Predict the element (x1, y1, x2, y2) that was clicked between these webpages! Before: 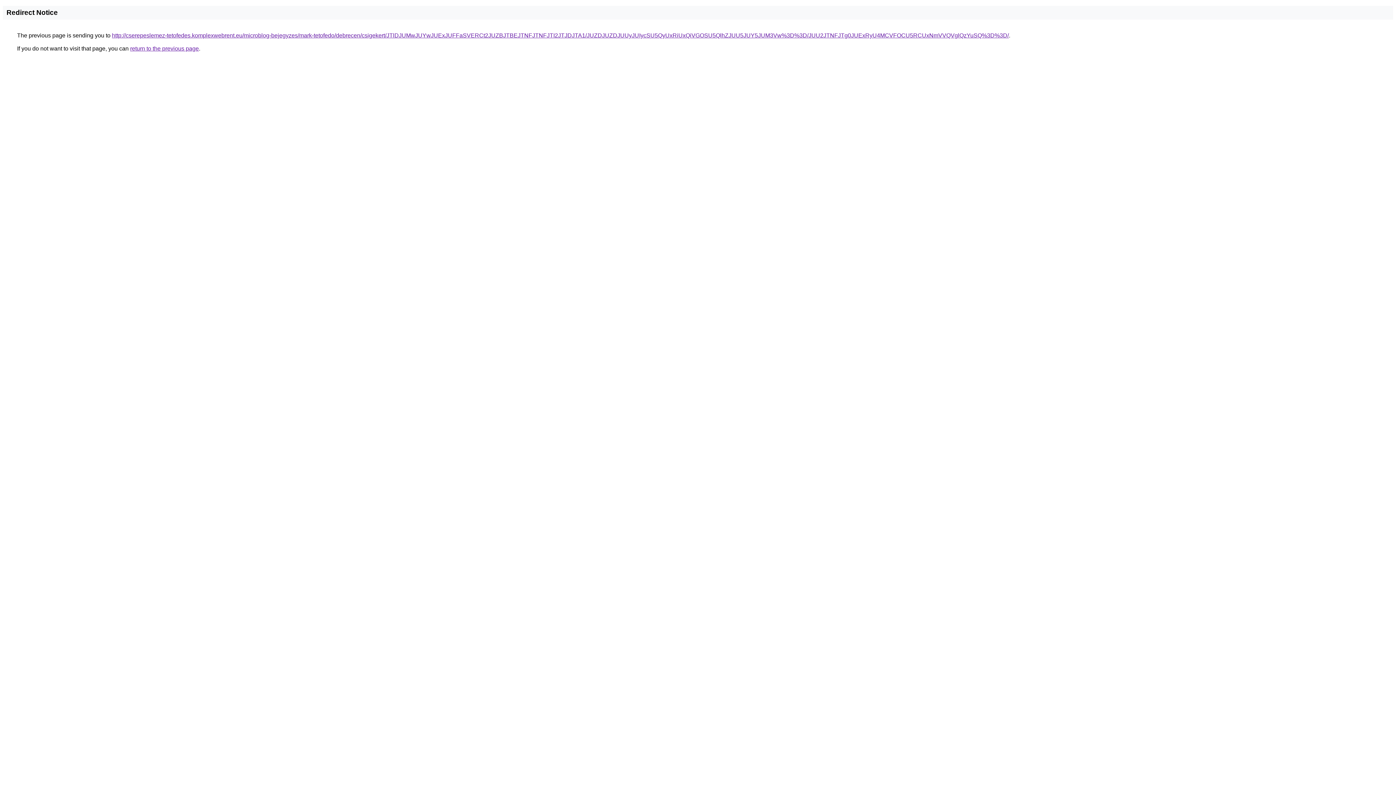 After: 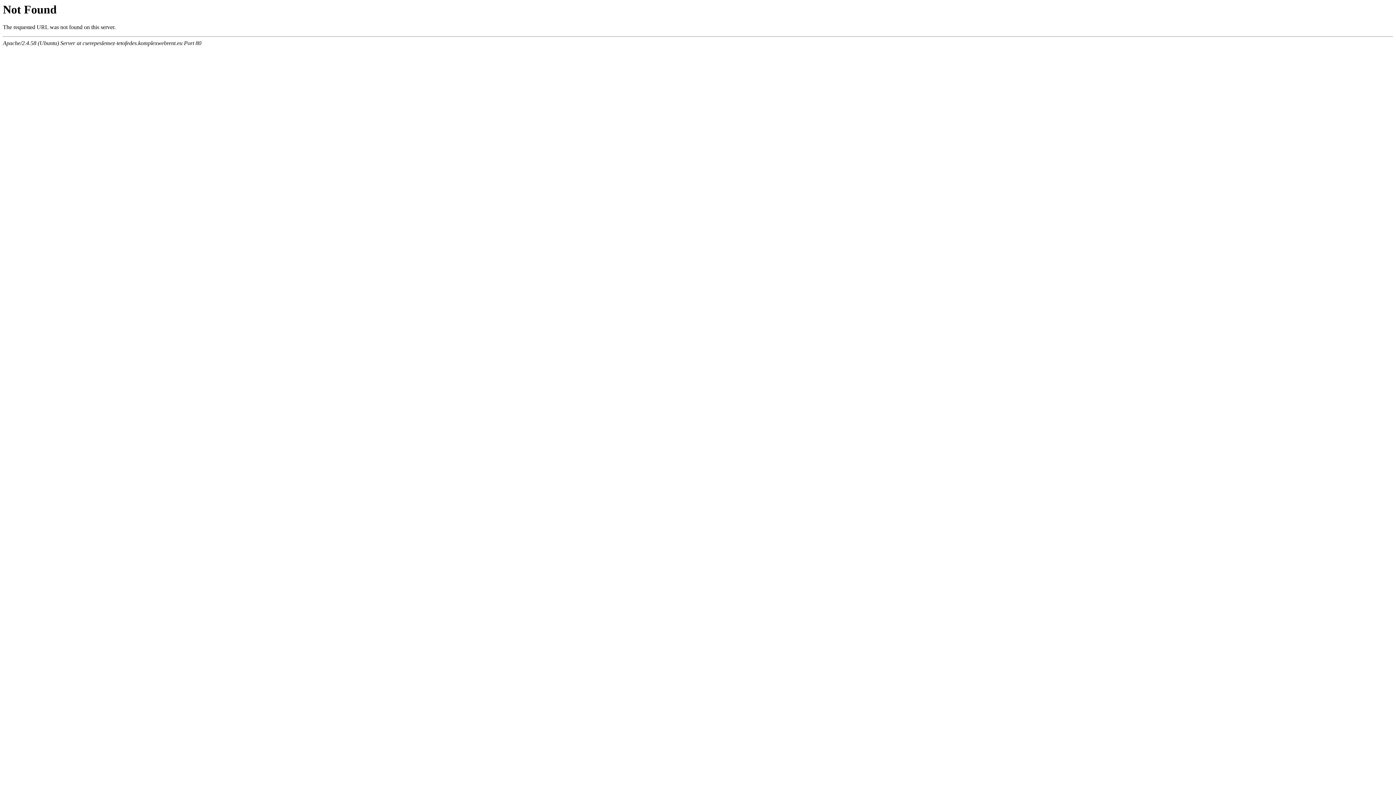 Action: bbox: (112, 32, 1009, 38) label: http://cserepeslemez-tetofedes.komplexwebrent.eu/microblog-bejegyzes/mark-tetofedo/debrecen/csigekert/JTlDJUMwJUYwJUExJUFFaSVERCt2JUZBJTBEJTNFJTNFJTI2JTJDJTA1/JUZDJUZDJUUyJUIycSU5QyUxRiUxQiVGOSU5QlhZJUU5JUY5JUM3Vw%3D%3D/JUU2JTNFJTg0JUExRyU4MCVFOCU5RCUxNmVVQVglQzYuSQ%3D%3D/